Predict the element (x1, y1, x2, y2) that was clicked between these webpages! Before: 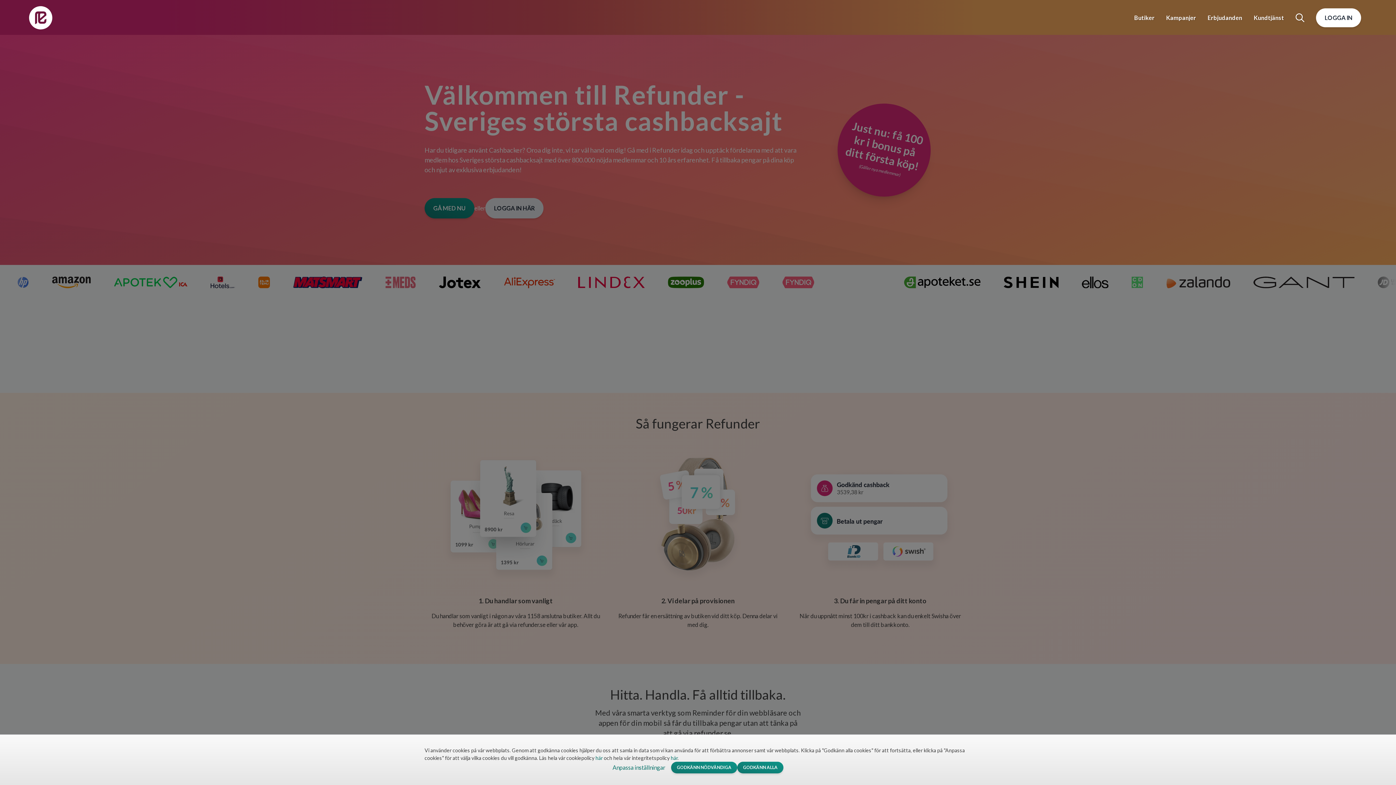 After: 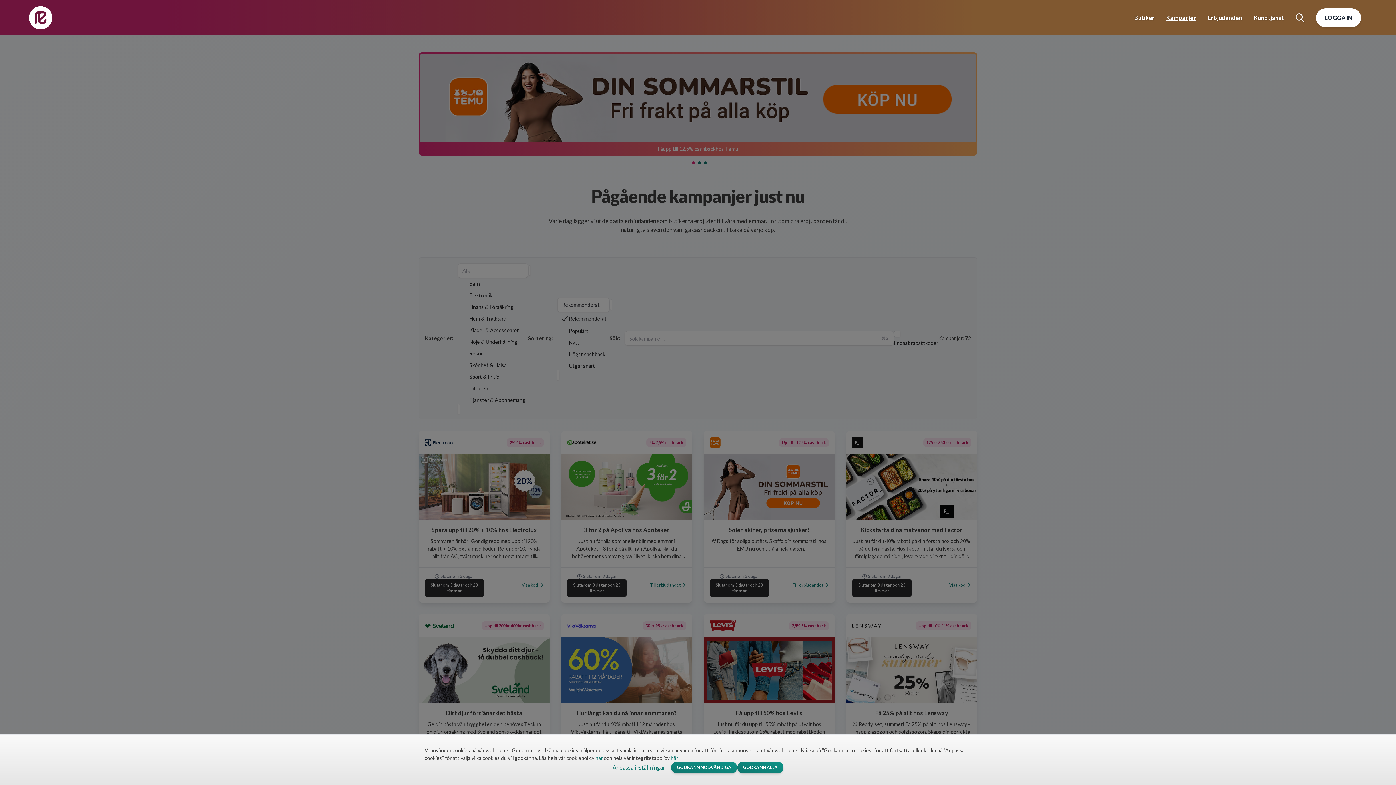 Action: label: Kampanjer bbox: (1160, 14, 1202, 21)